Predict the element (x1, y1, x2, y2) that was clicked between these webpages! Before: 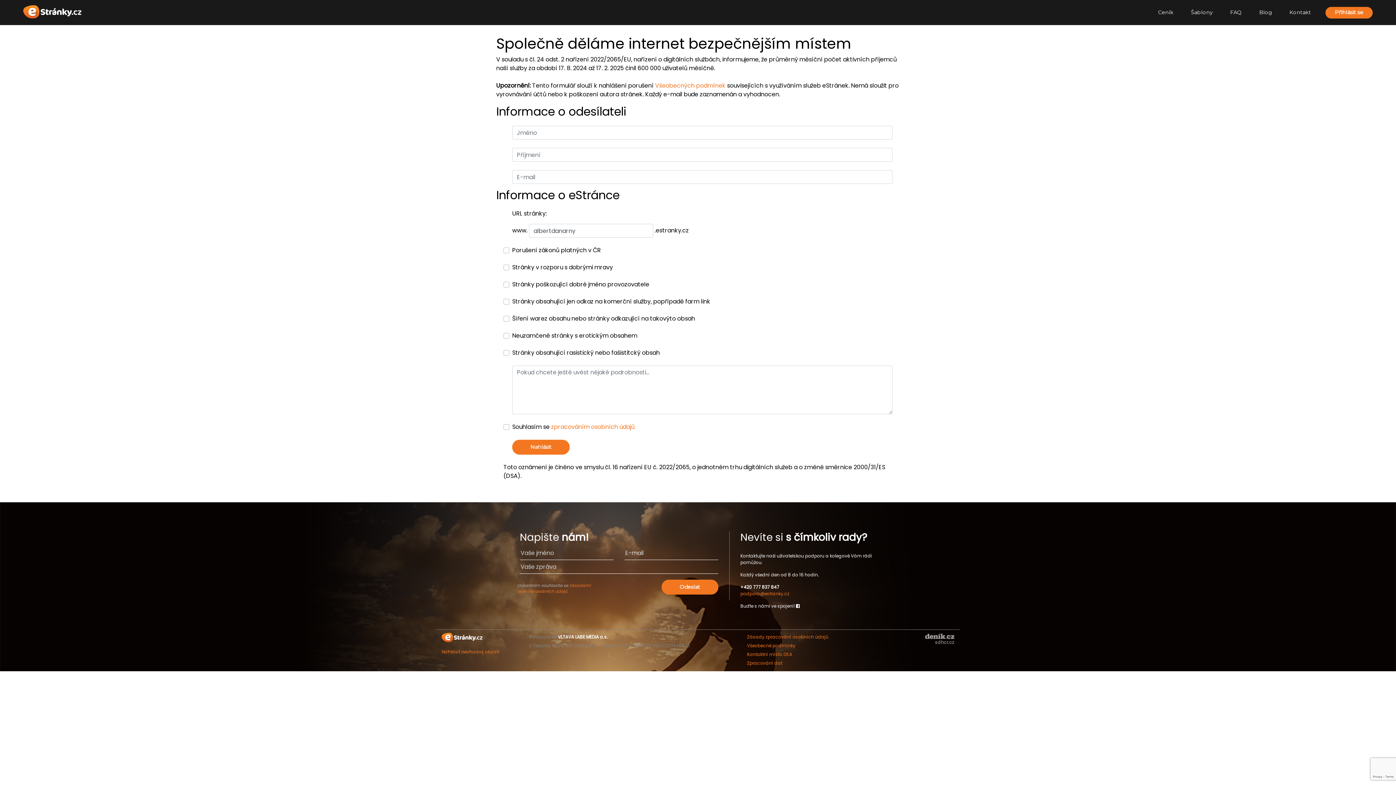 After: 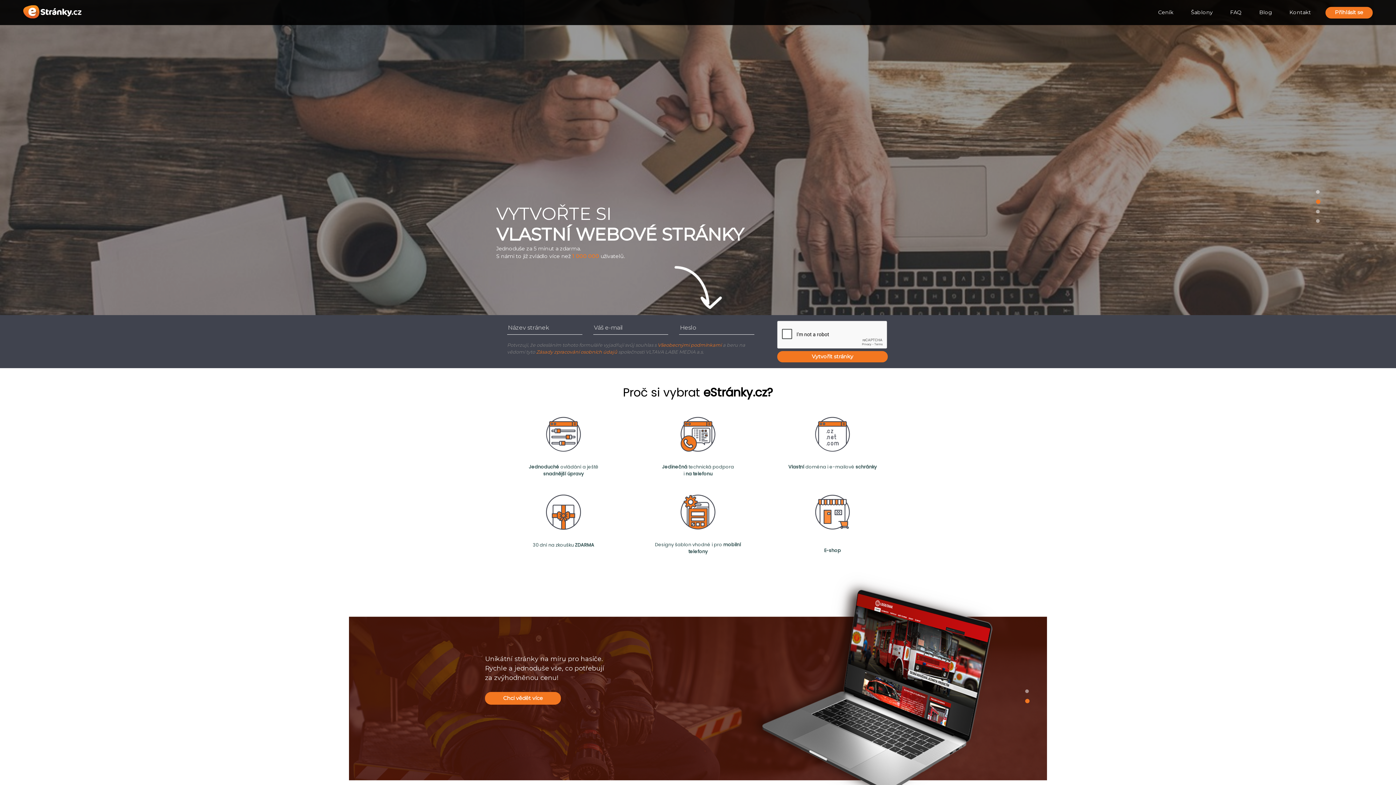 Action: bbox: (5, 3, 81, 20)